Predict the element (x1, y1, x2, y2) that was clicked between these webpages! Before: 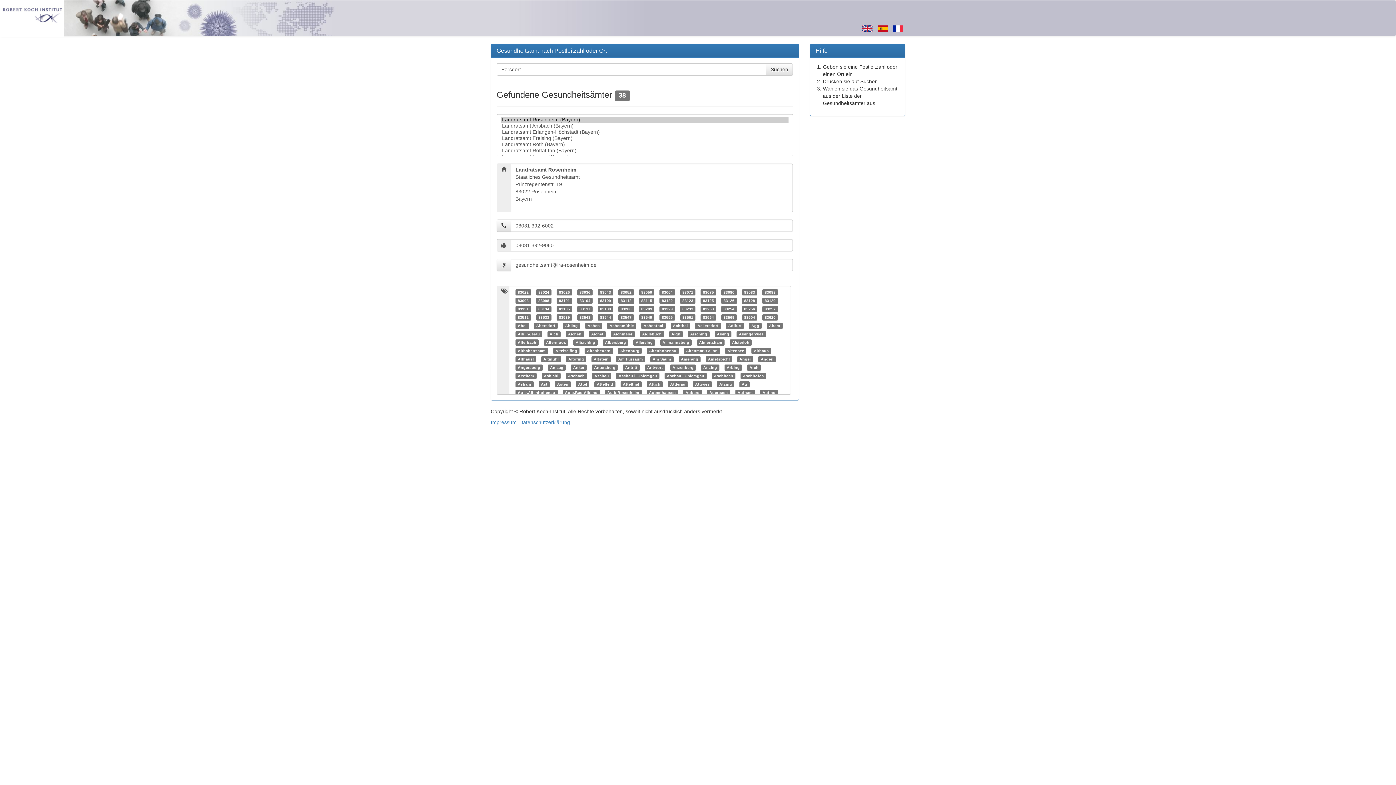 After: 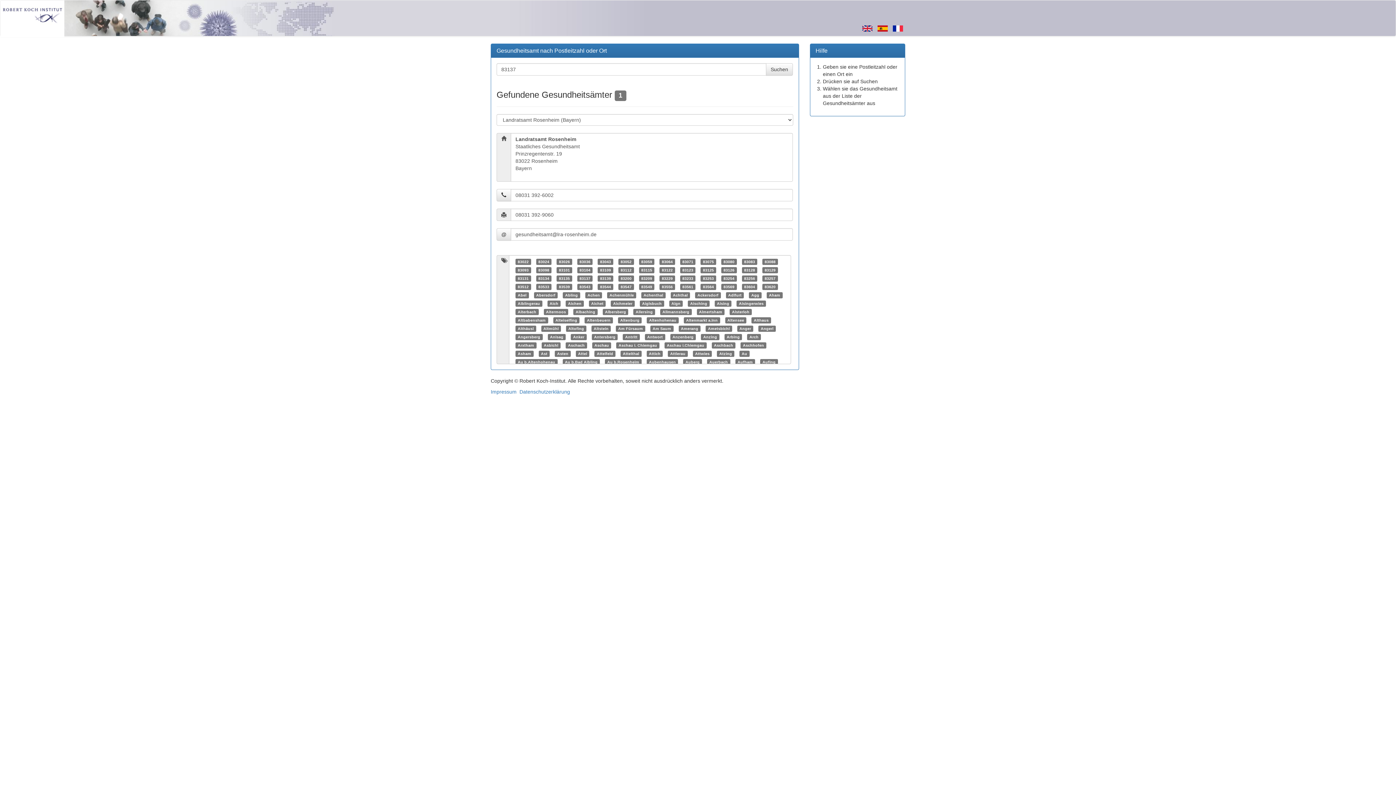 Action: bbox: (579, 306, 590, 311) label: 83137